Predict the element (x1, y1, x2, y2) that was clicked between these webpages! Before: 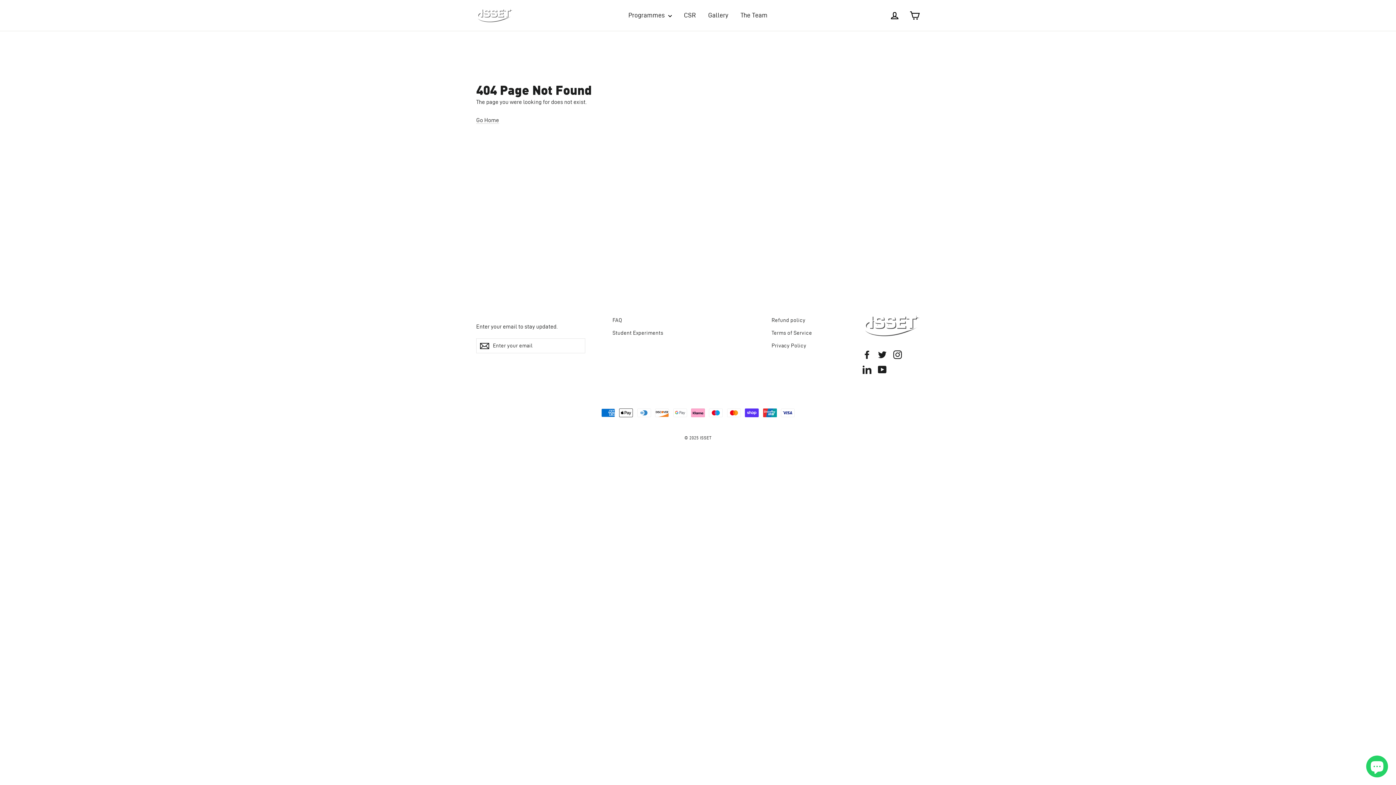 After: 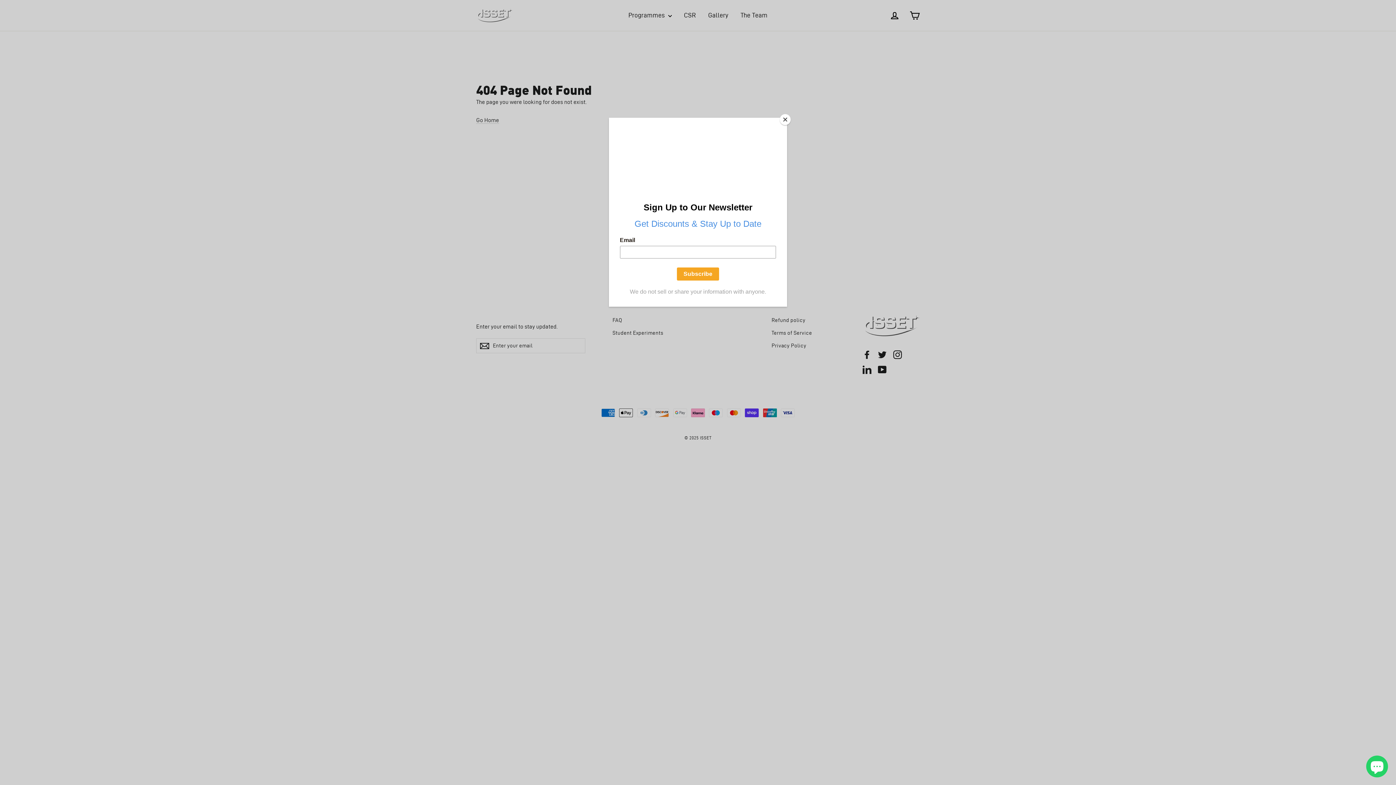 Action: label: Twitter bbox: (878, 349, 886, 359)